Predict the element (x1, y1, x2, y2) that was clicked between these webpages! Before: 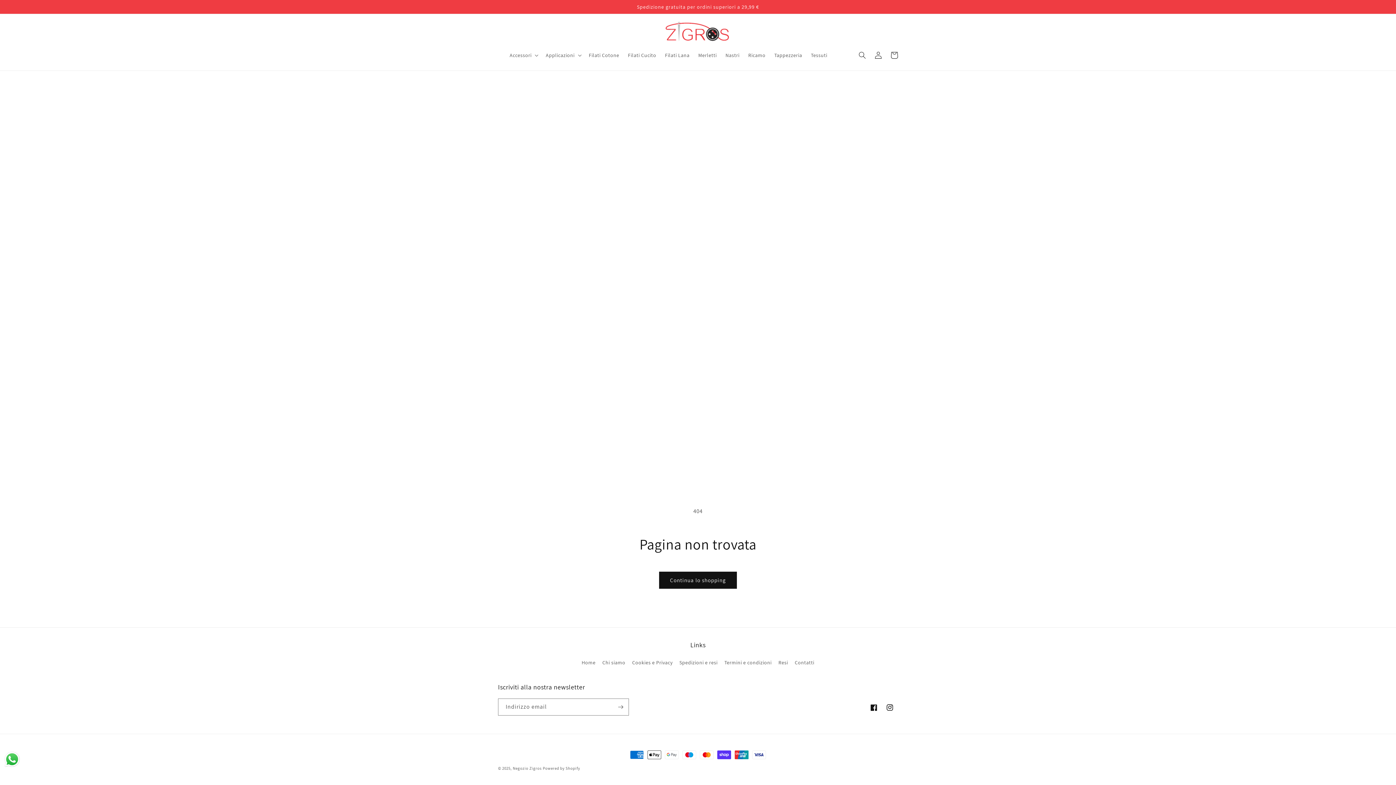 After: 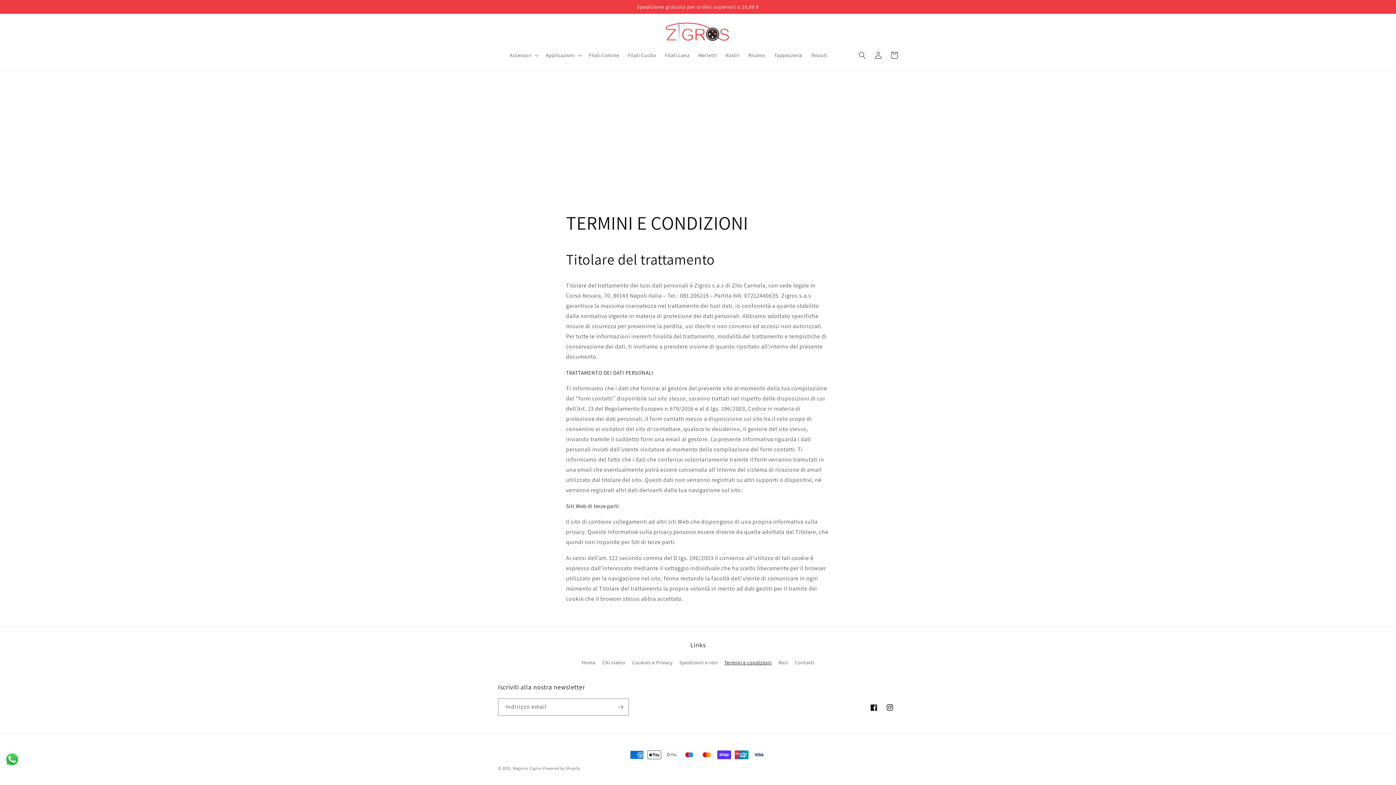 Action: bbox: (724, 656, 771, 669) label: Termini e condizioni